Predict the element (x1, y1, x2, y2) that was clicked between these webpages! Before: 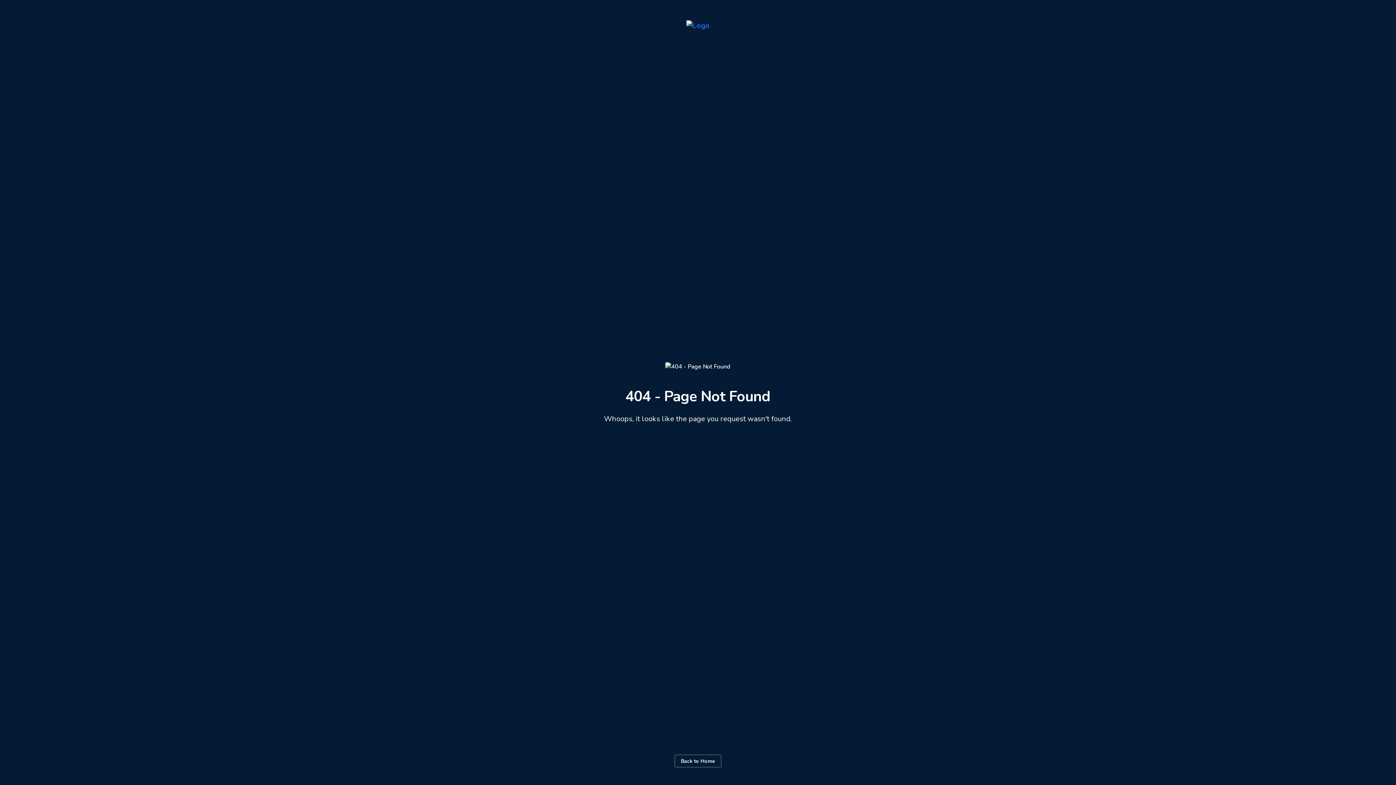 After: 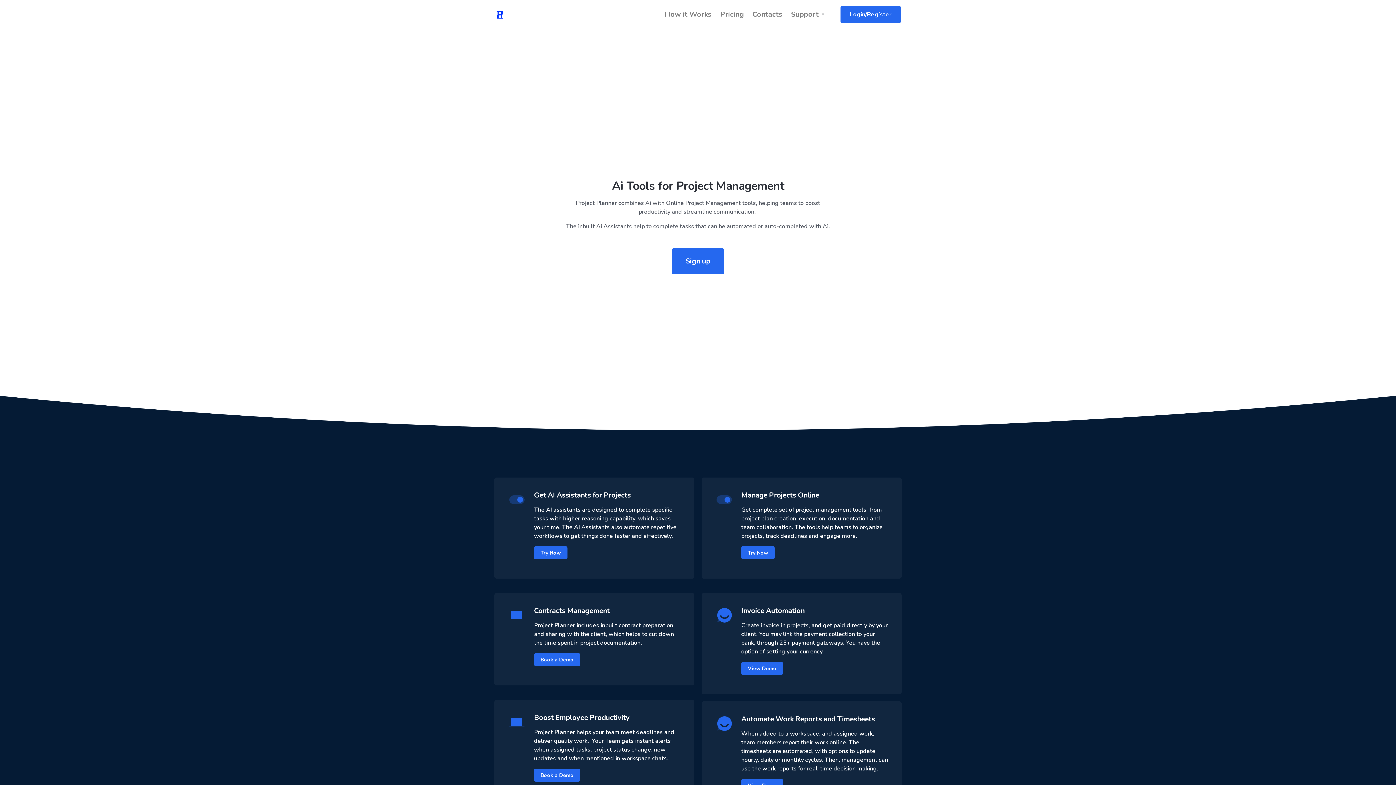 Action: bbox: (495, 17, 901, 32)